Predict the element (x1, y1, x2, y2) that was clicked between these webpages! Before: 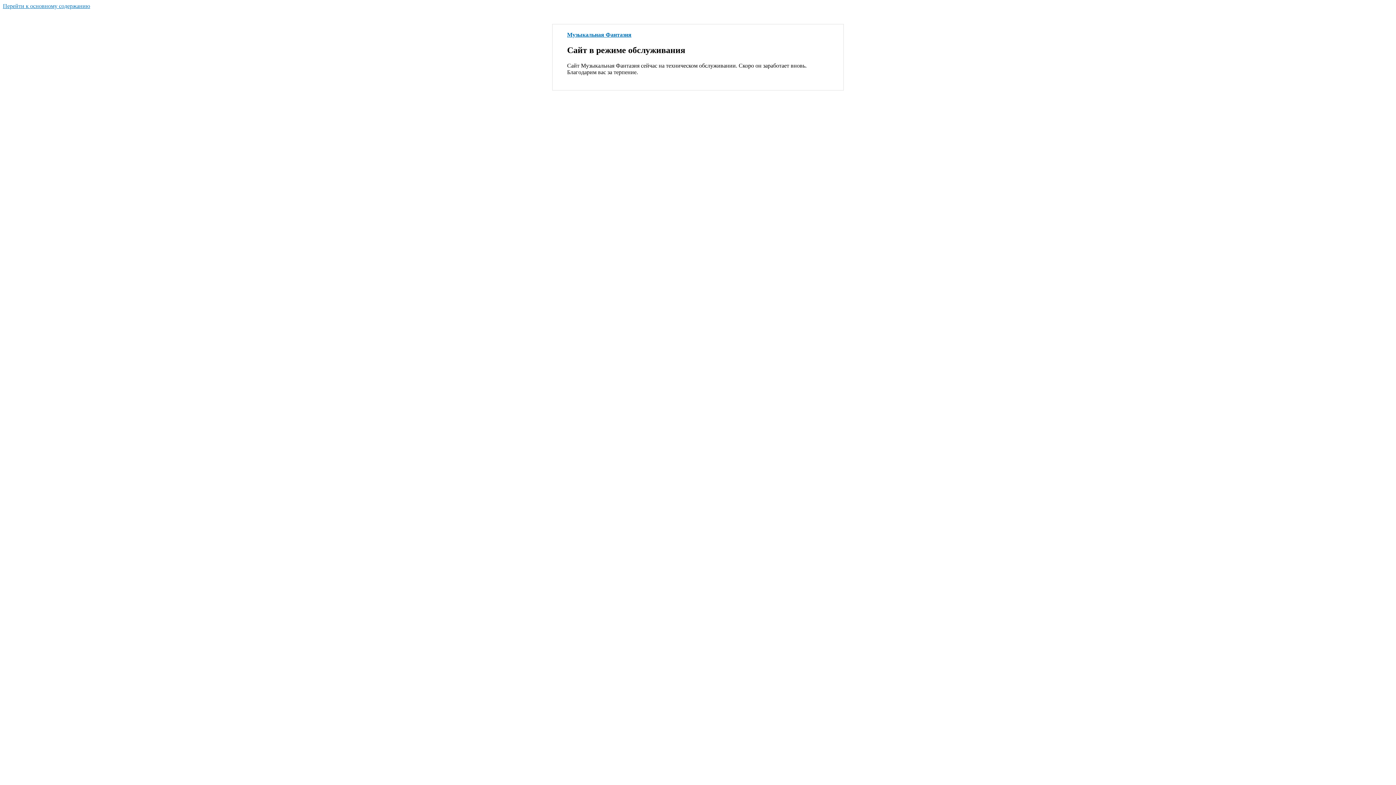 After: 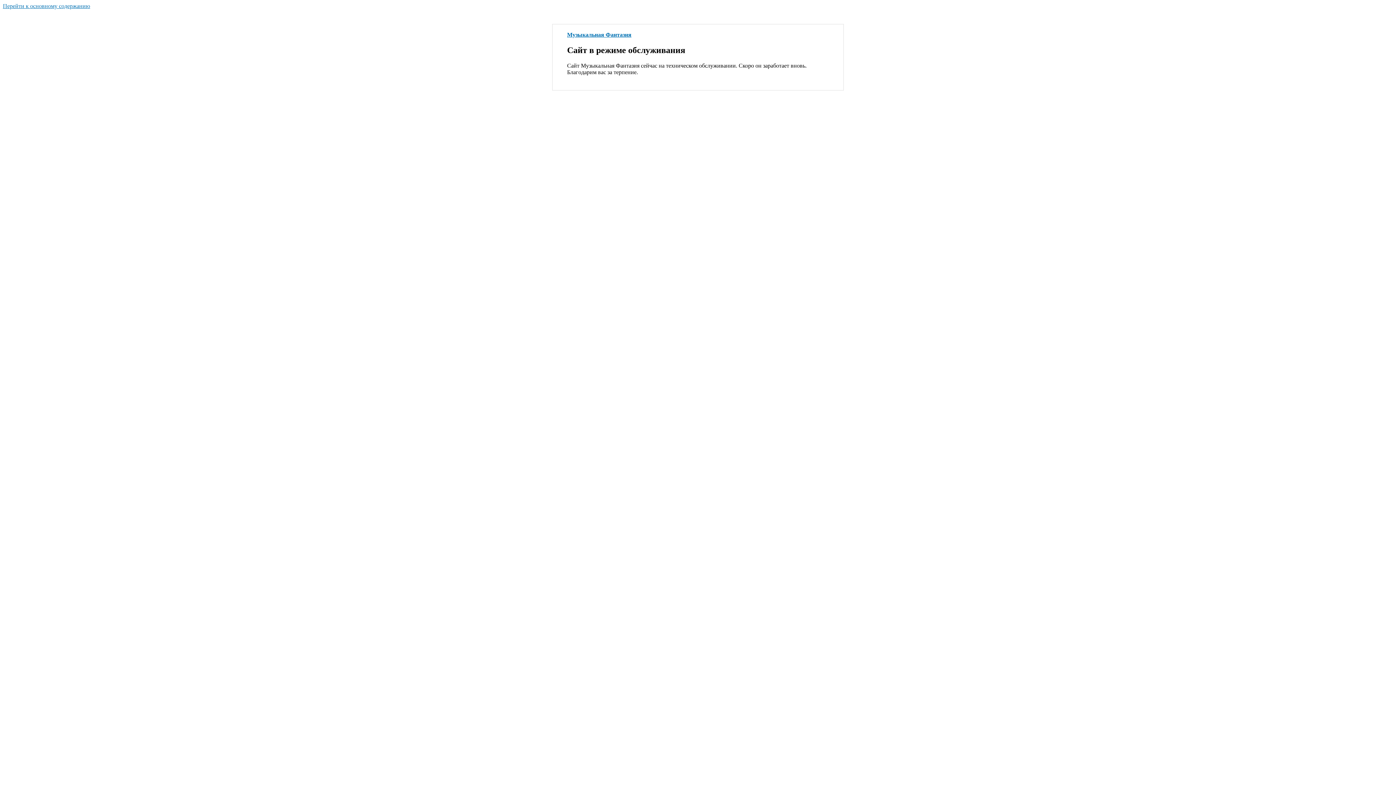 Action: label: Музыкальная Фантазия bbox: (567, 31, 631, 37)